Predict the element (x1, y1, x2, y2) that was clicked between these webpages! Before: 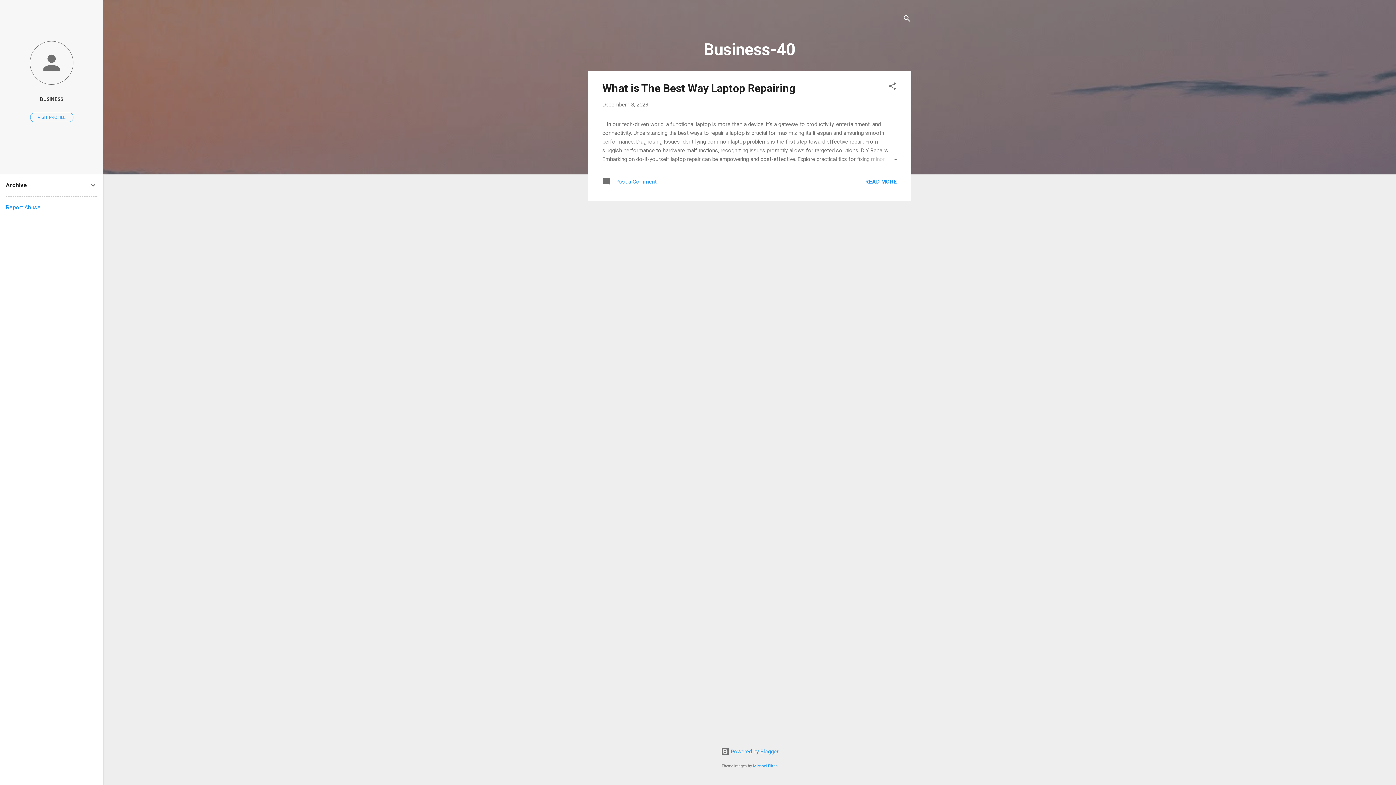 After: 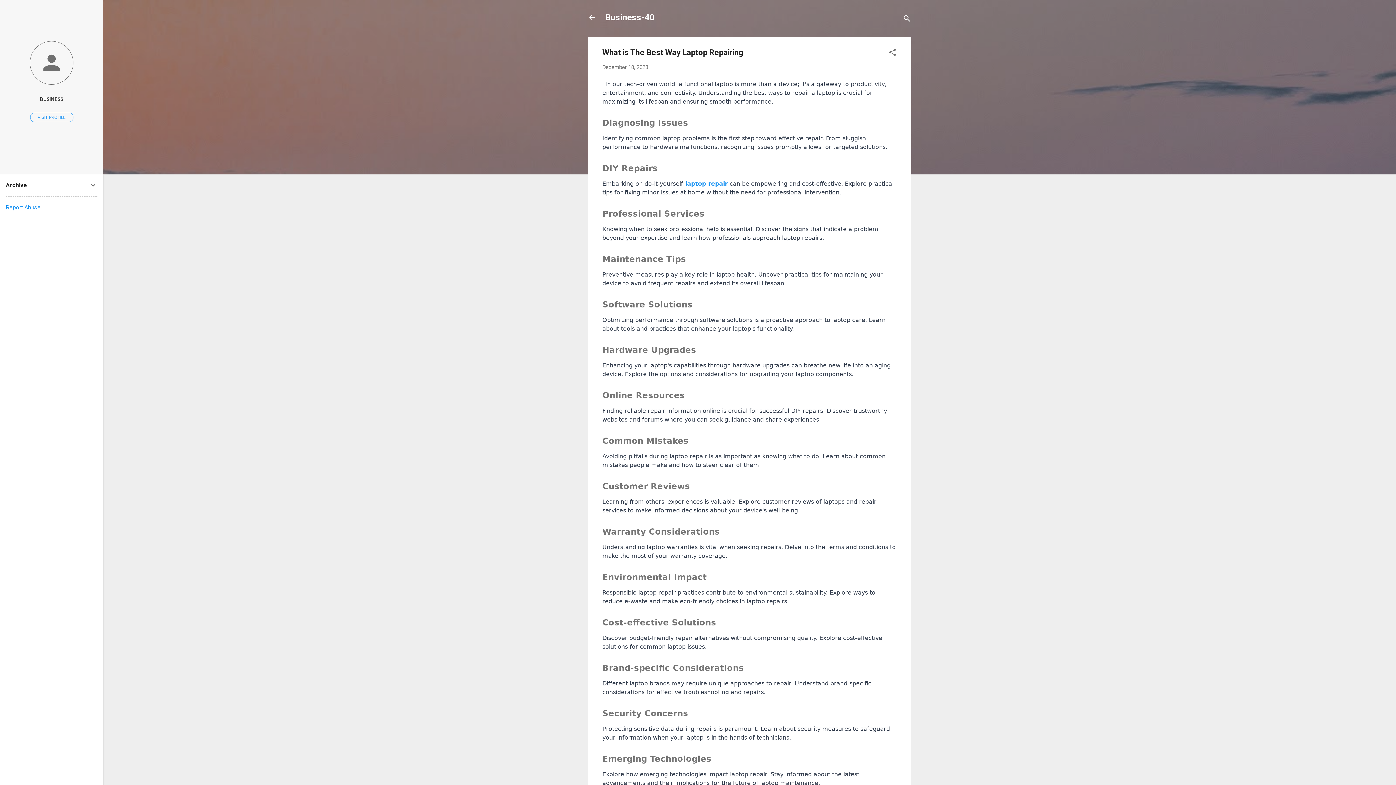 Action: label: READ MORE bbox: (865, 178, 897, 184)